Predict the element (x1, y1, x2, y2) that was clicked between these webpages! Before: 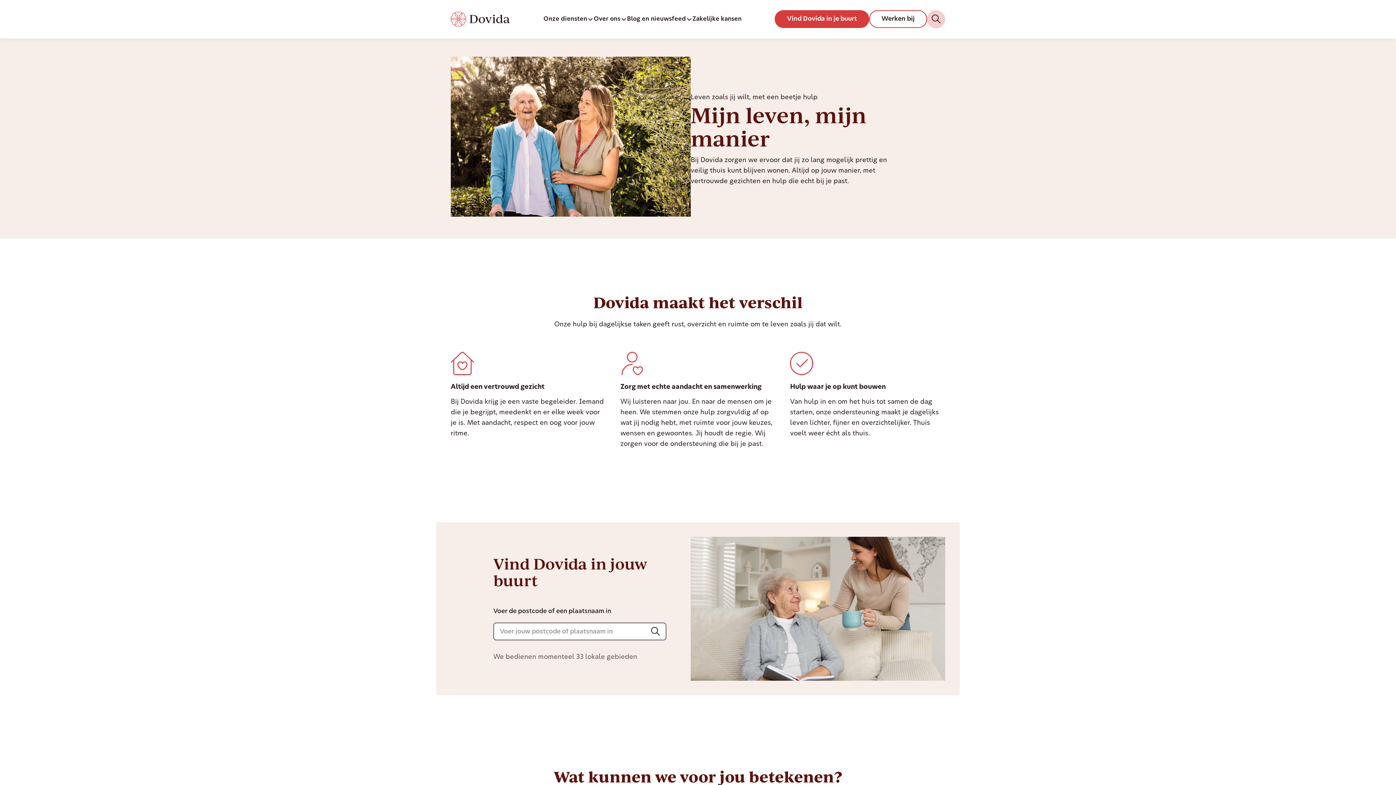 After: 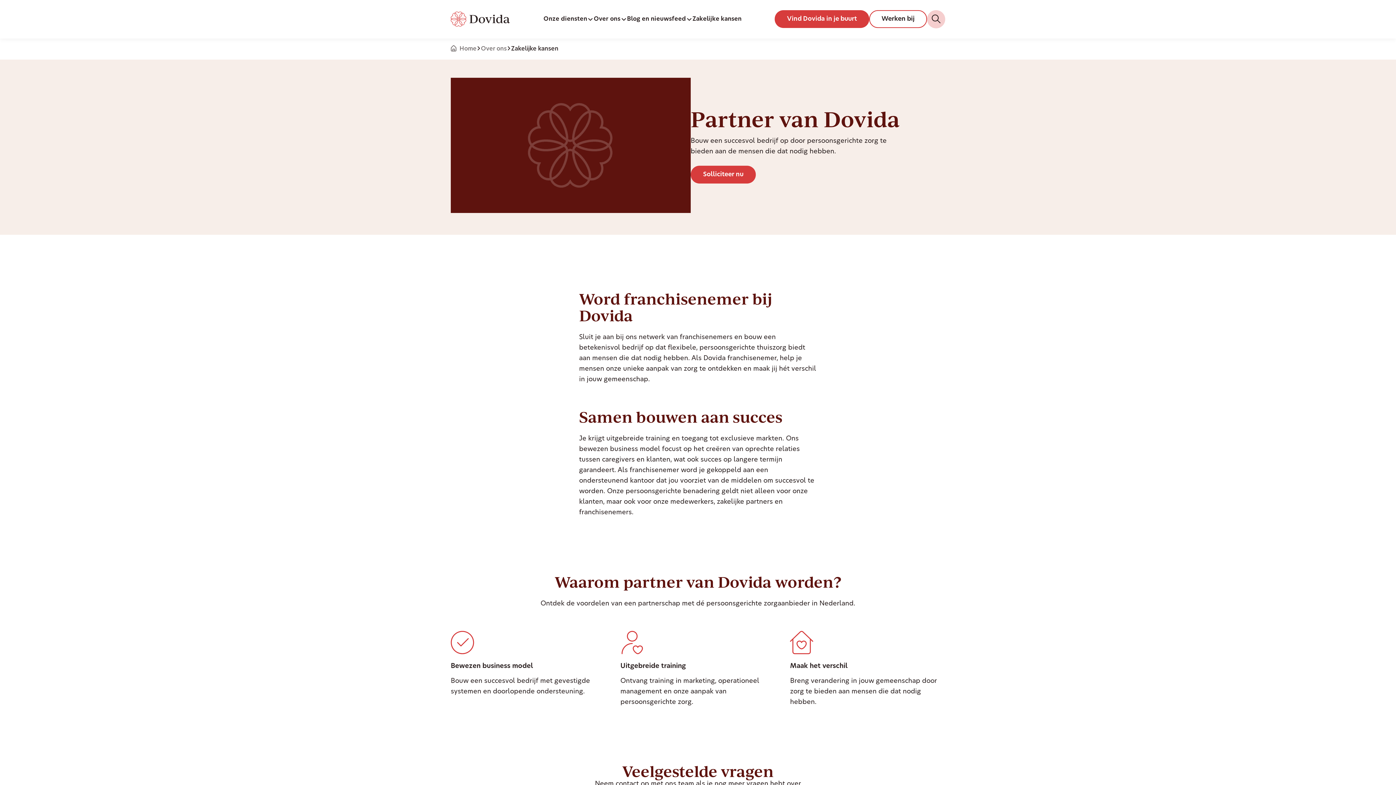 Action: label: Zakelijke kansen bbox: (692, 15, 741, 22)